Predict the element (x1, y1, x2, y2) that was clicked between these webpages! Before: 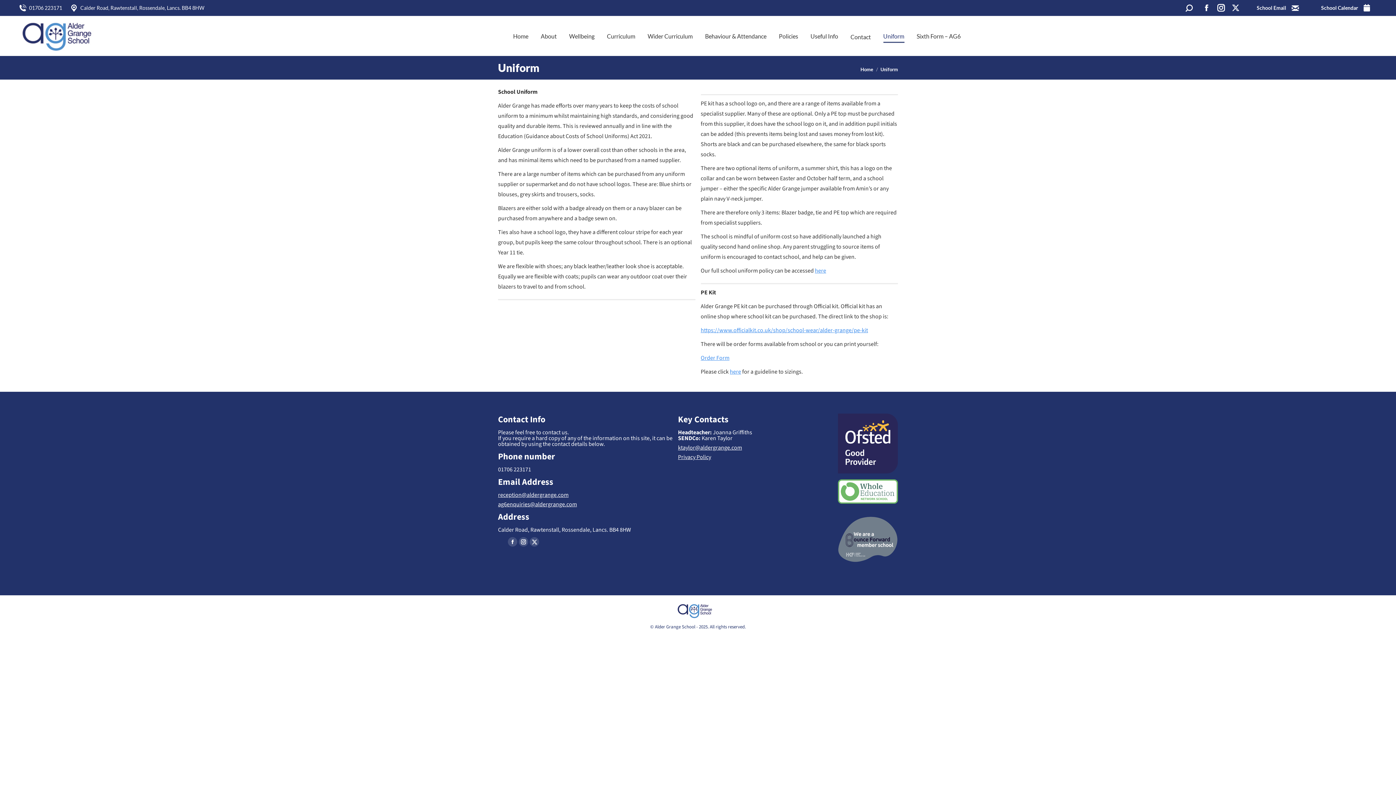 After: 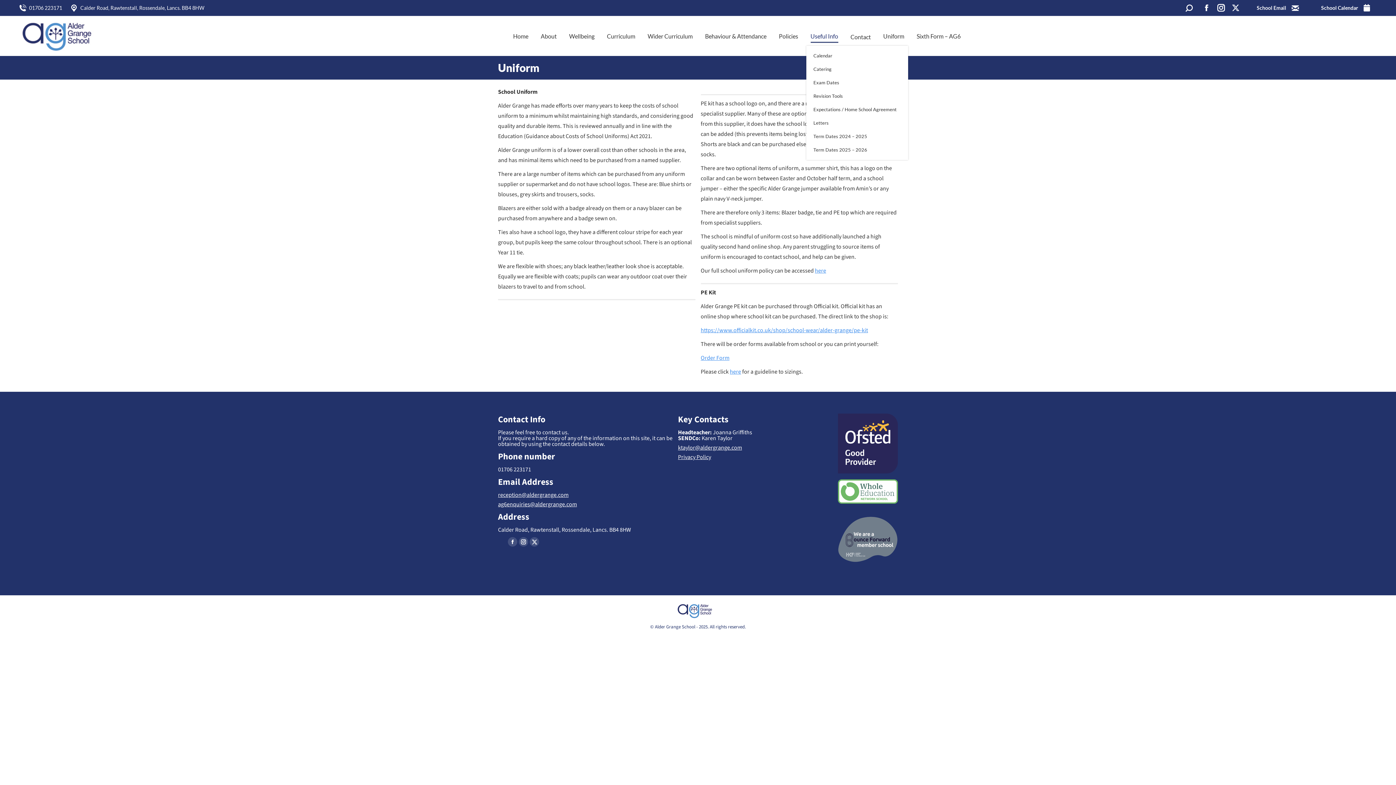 Action: label: Useful Info bbox: (806, 30, 842, 41)